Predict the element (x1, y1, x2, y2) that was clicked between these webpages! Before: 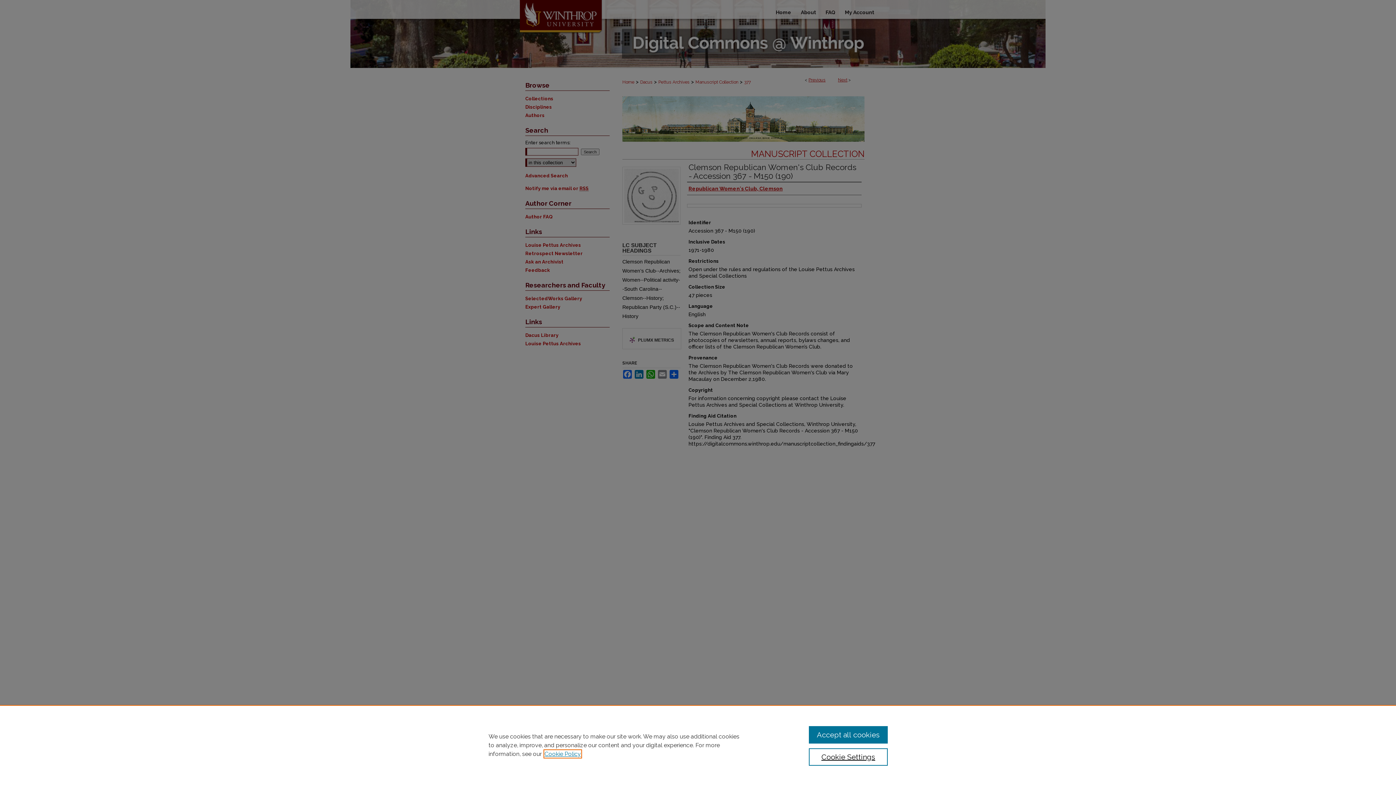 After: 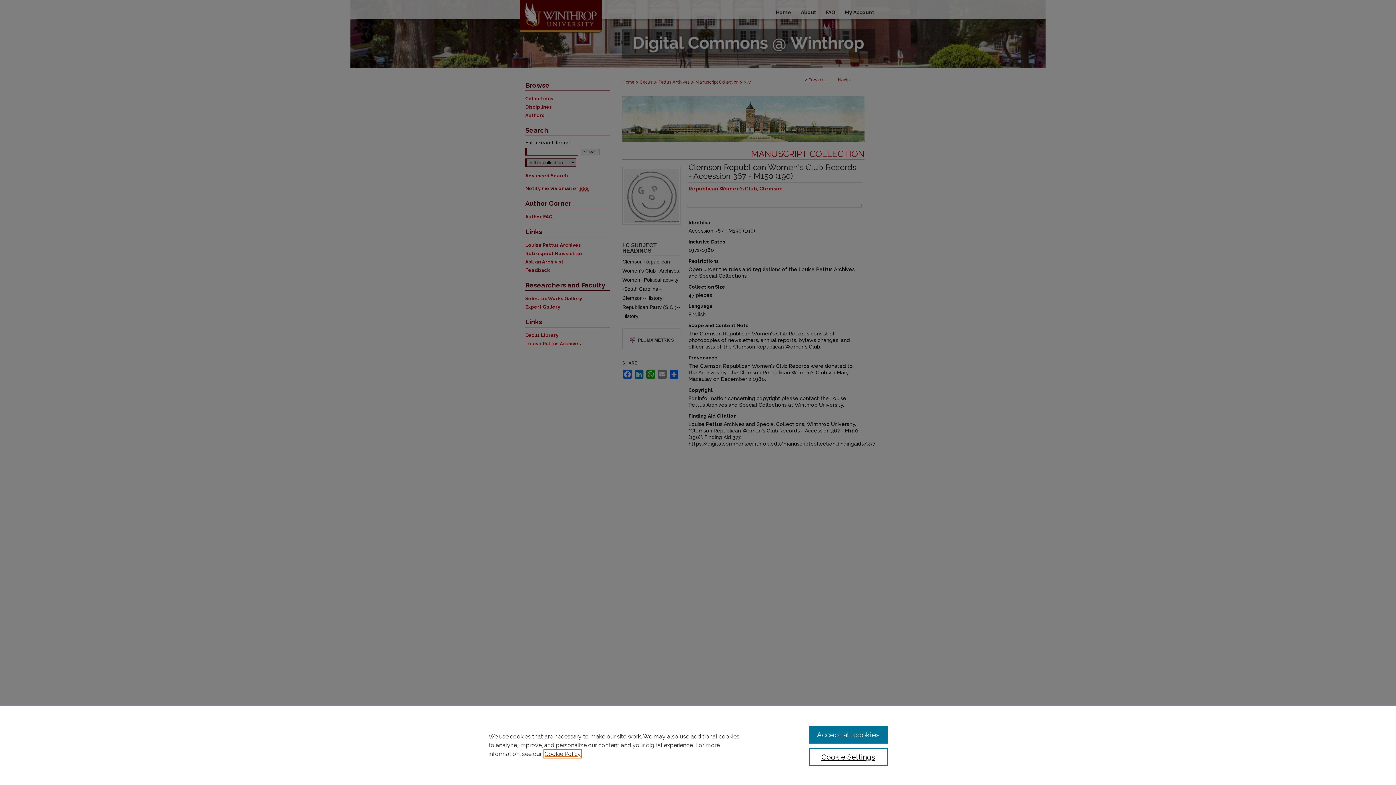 Action: bbox: (544, 750, 581, 757) label: , opens in a new tab